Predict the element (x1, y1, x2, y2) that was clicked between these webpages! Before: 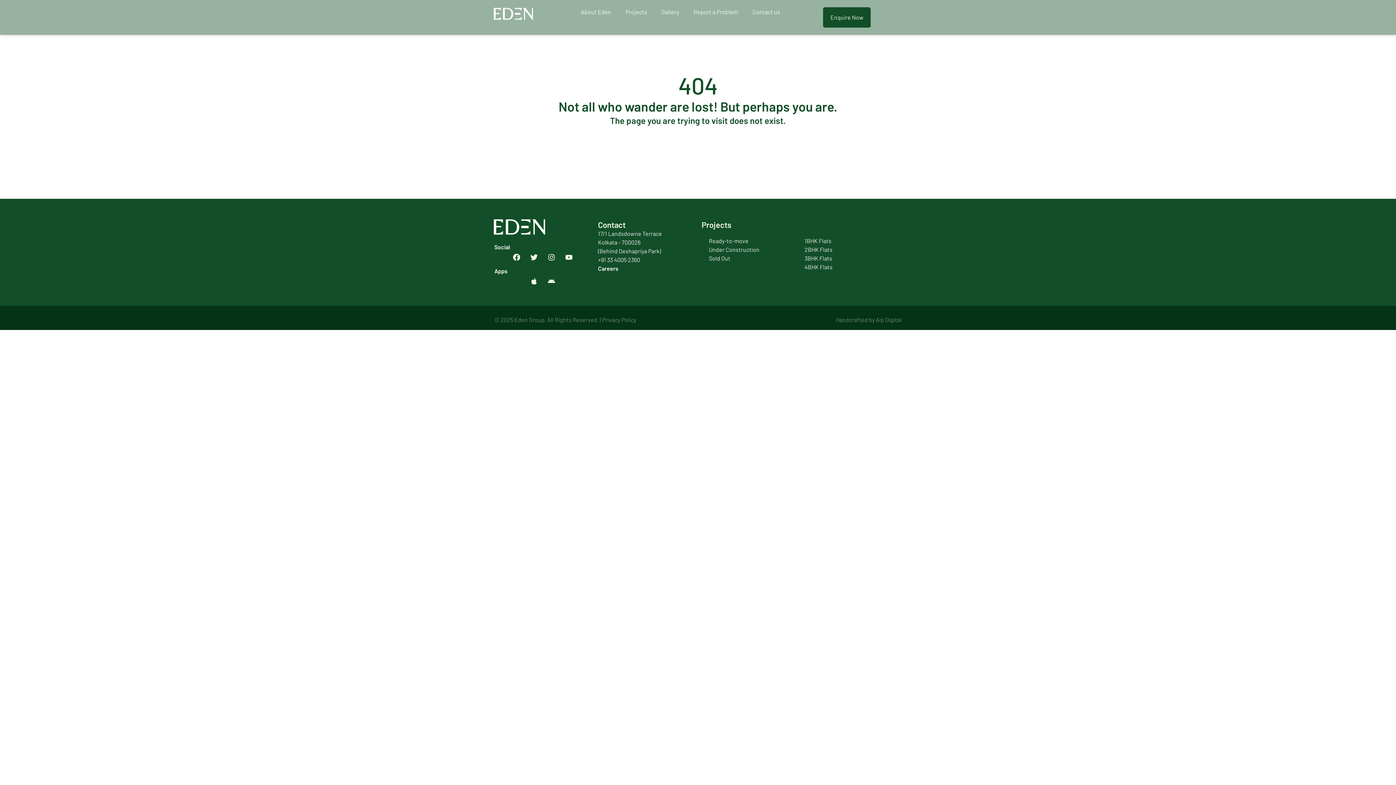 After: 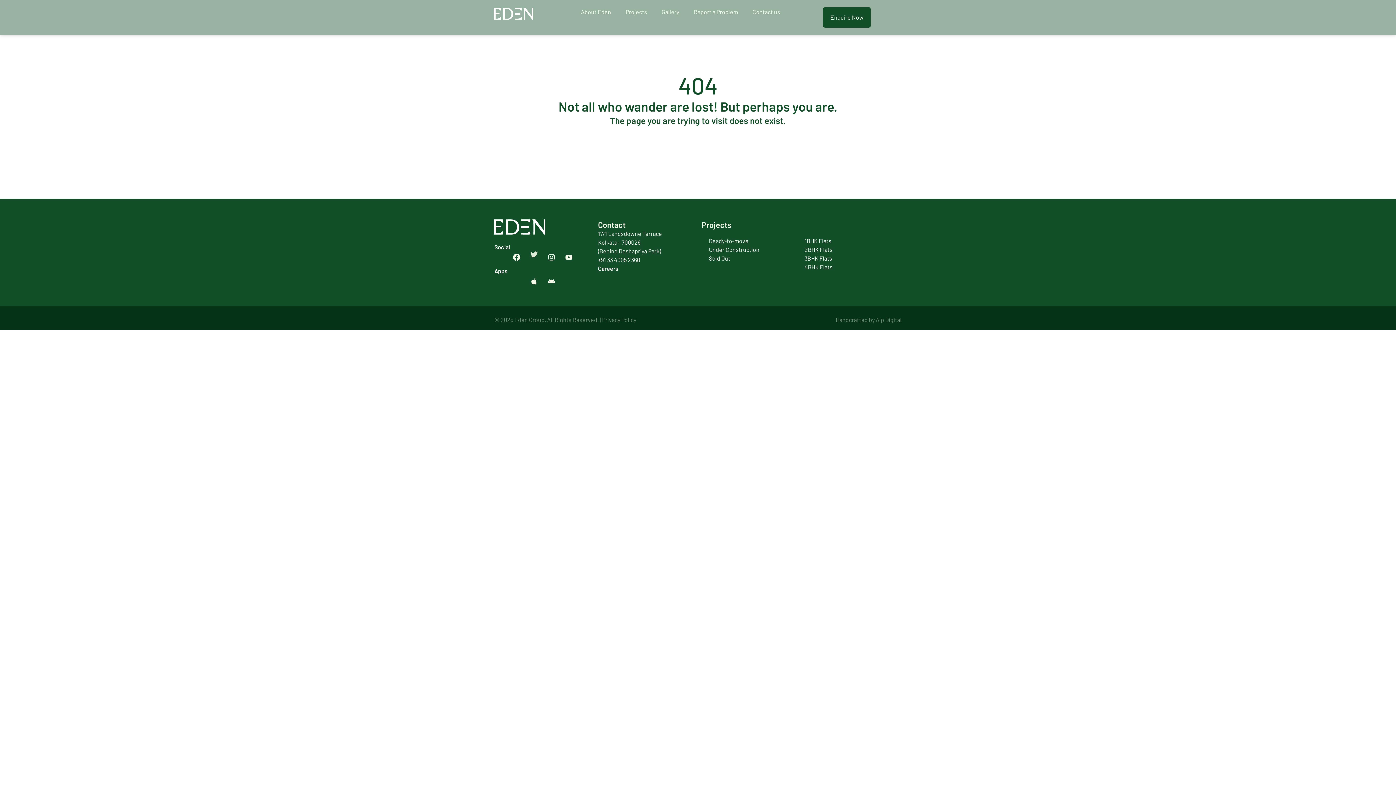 Action: bbox: (526, 250, 541, 264) label: Twitter